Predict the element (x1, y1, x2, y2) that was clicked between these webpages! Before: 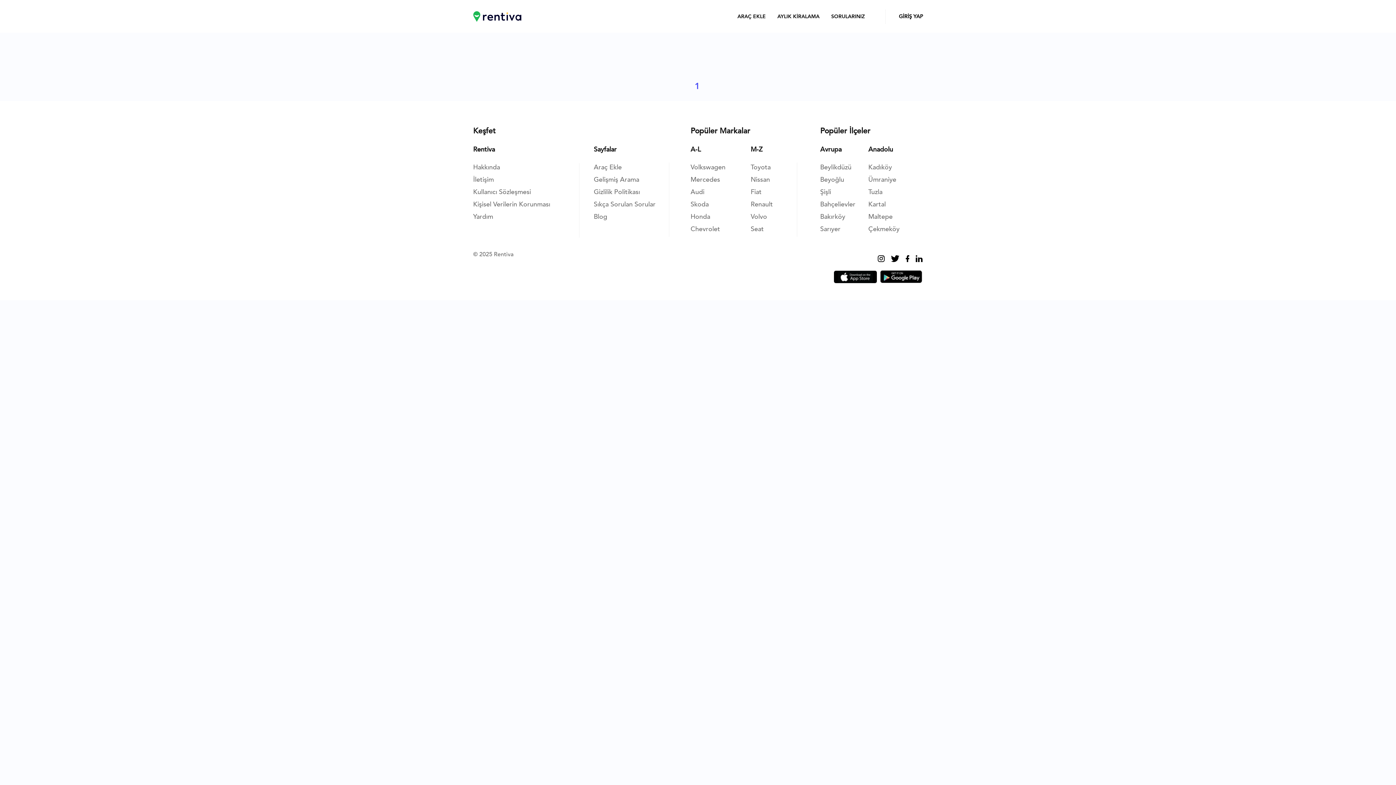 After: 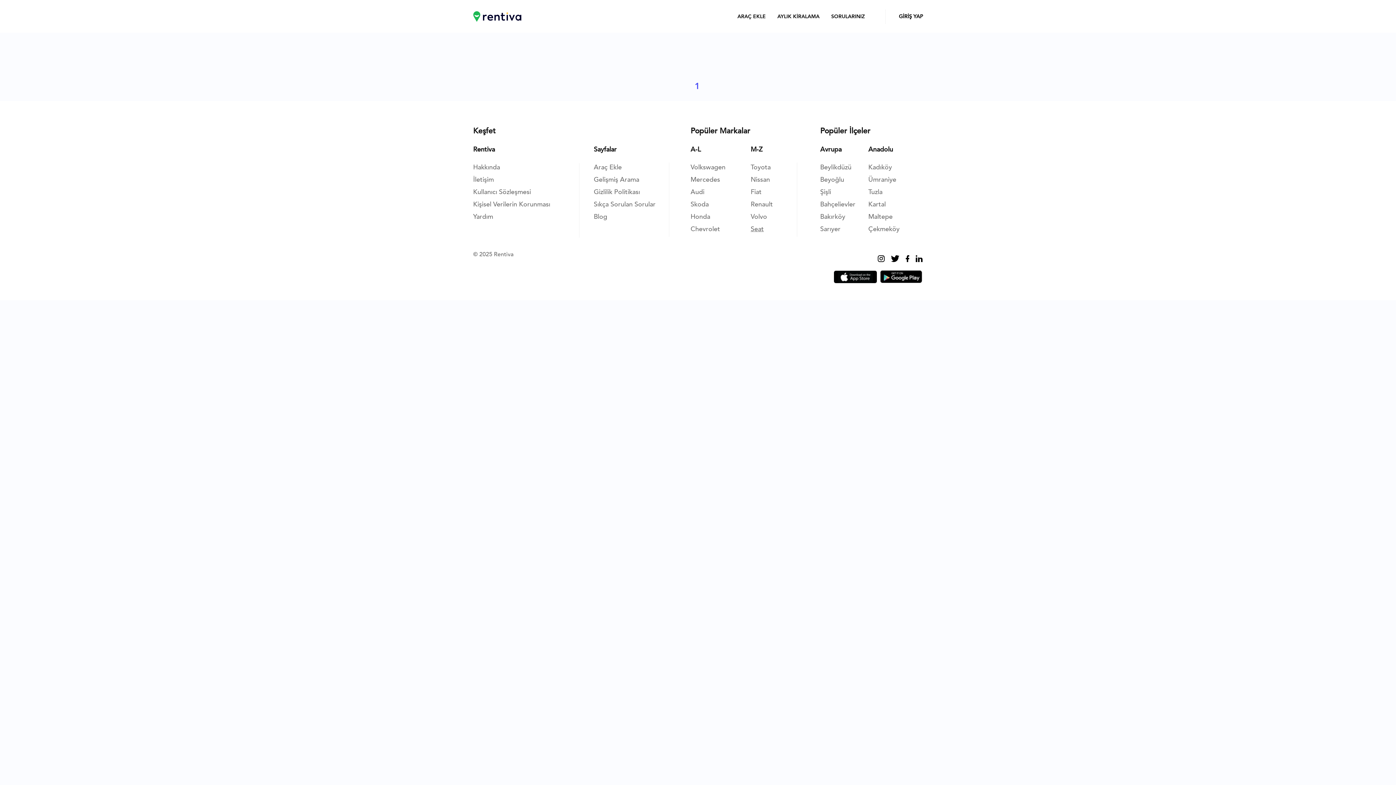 Action: label: Seat bbox: (750, 224, 763, 233)